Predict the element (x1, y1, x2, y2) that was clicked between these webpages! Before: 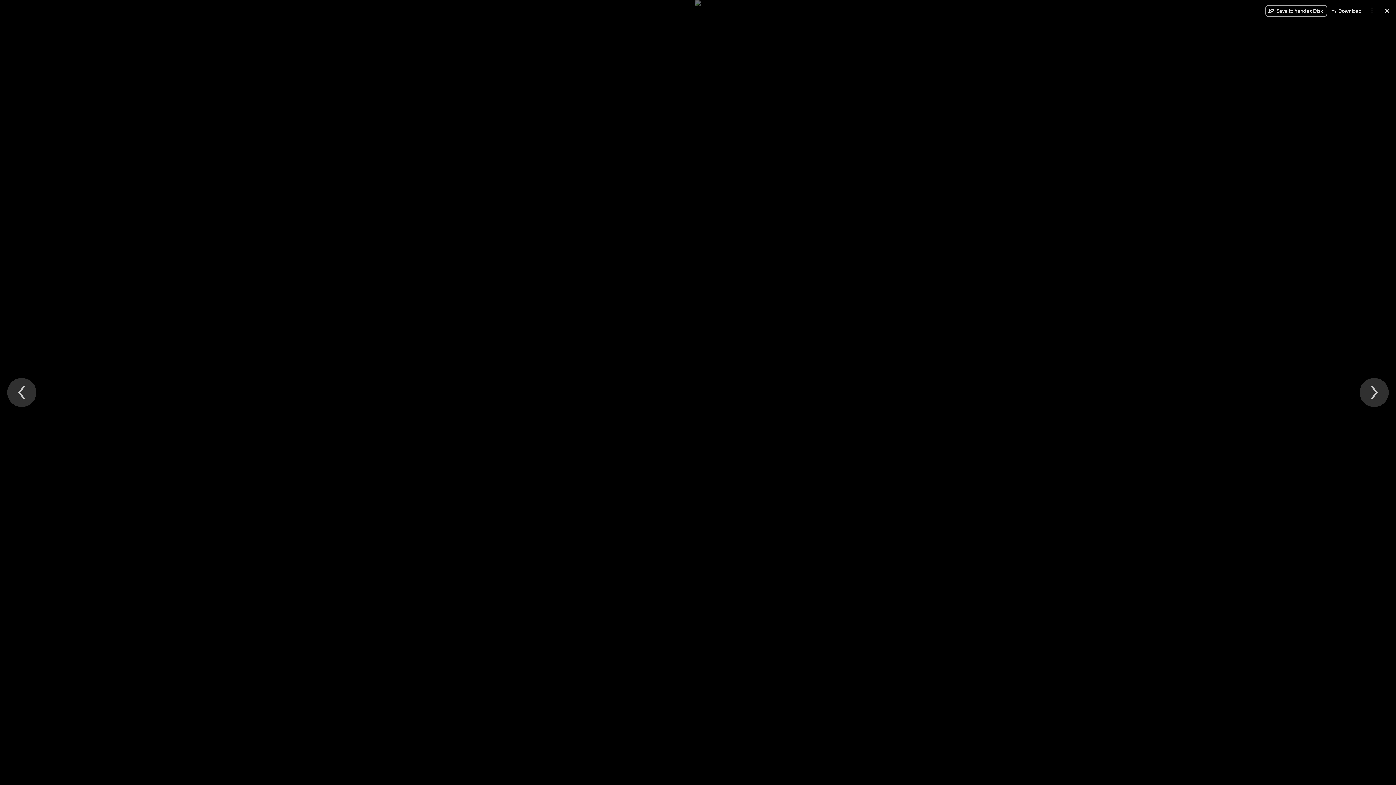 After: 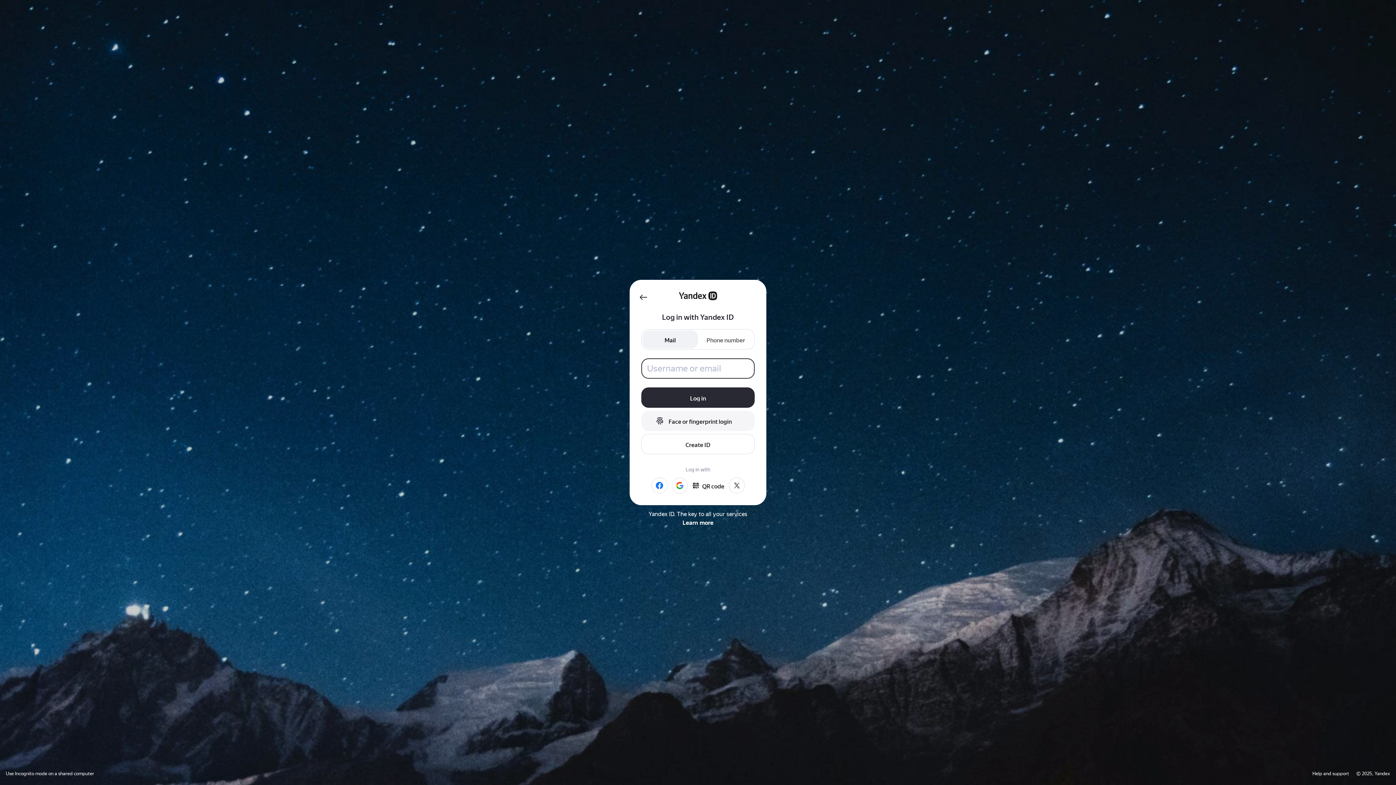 Action: label: Save to Yandex Disk bbox: (1265, 5, 1327, 16)